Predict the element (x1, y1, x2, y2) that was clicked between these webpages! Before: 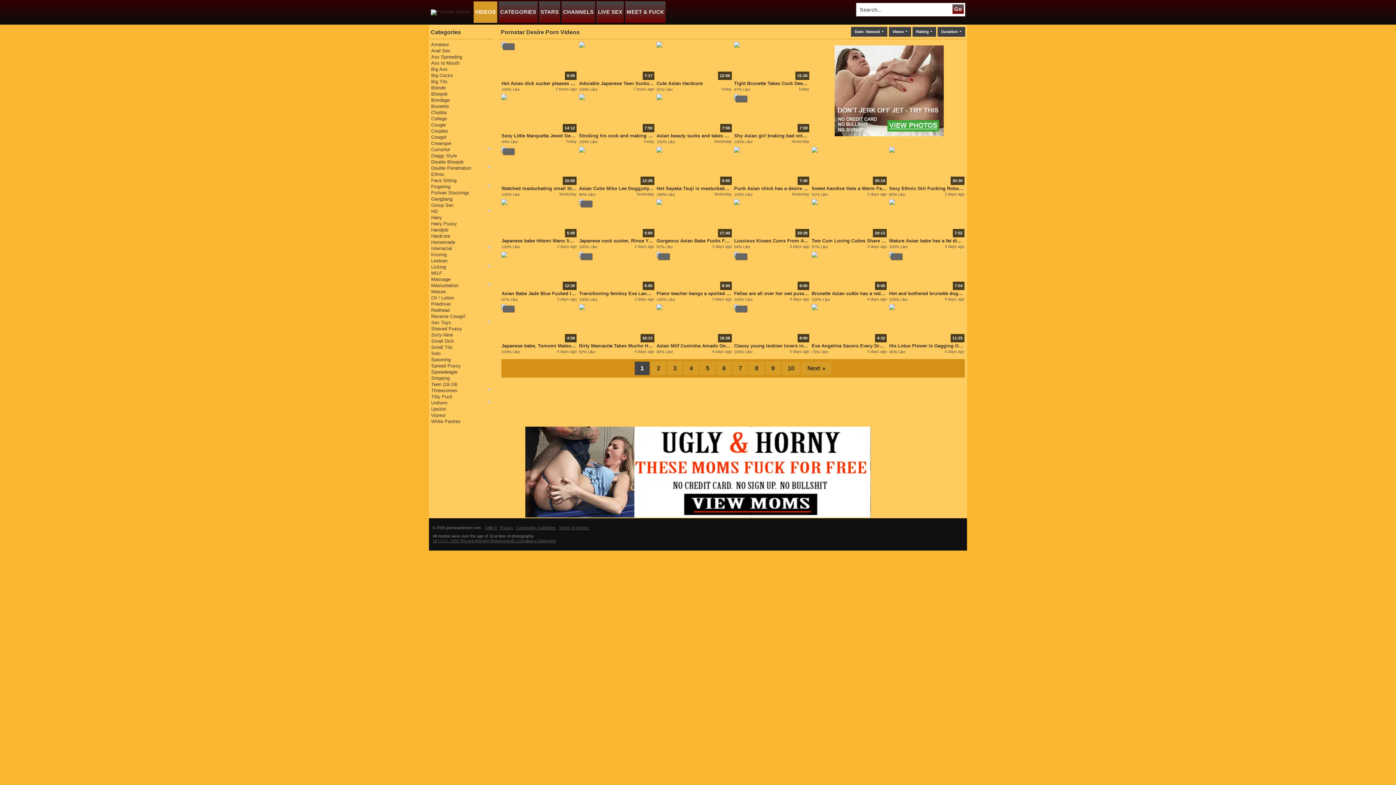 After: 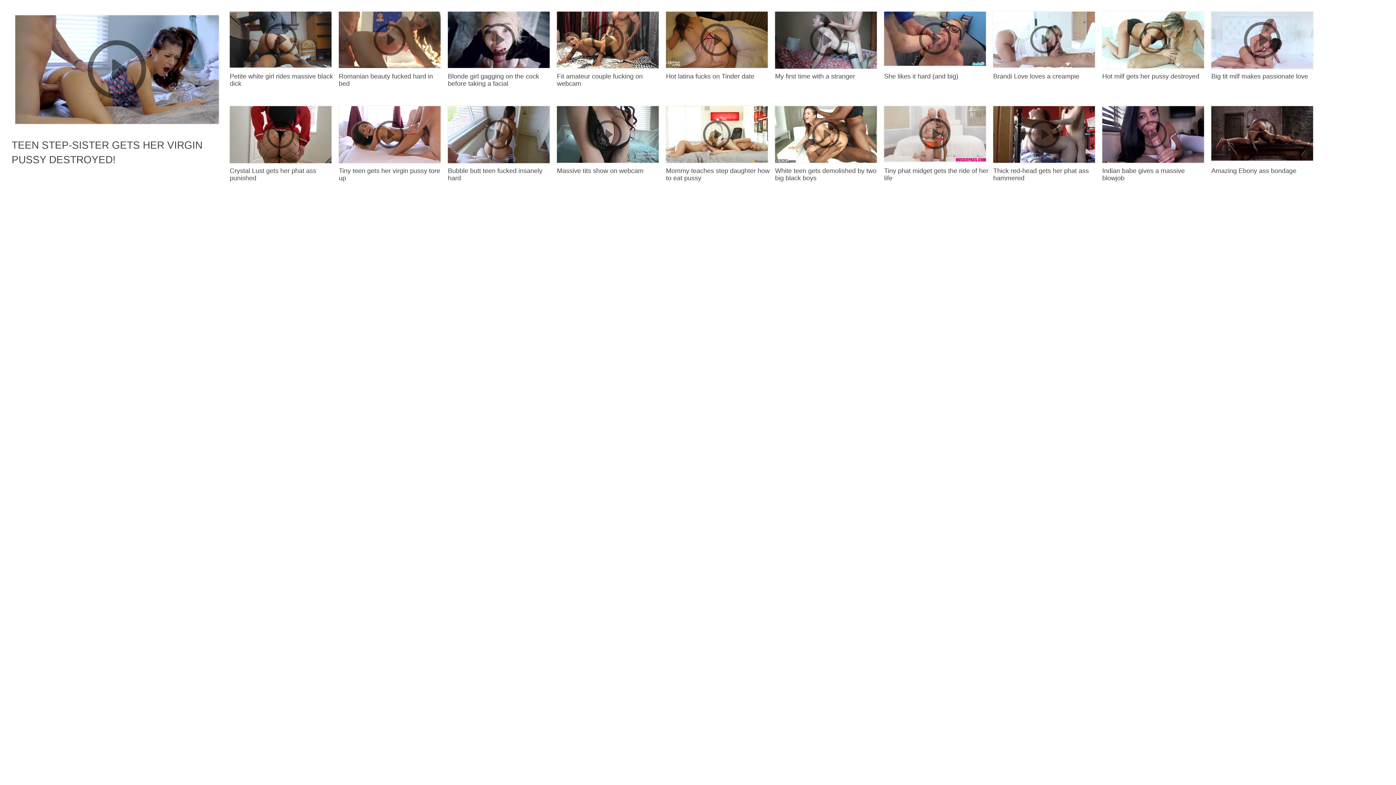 Action: bbox: (431, 171, 491, 177) label: Ethnic